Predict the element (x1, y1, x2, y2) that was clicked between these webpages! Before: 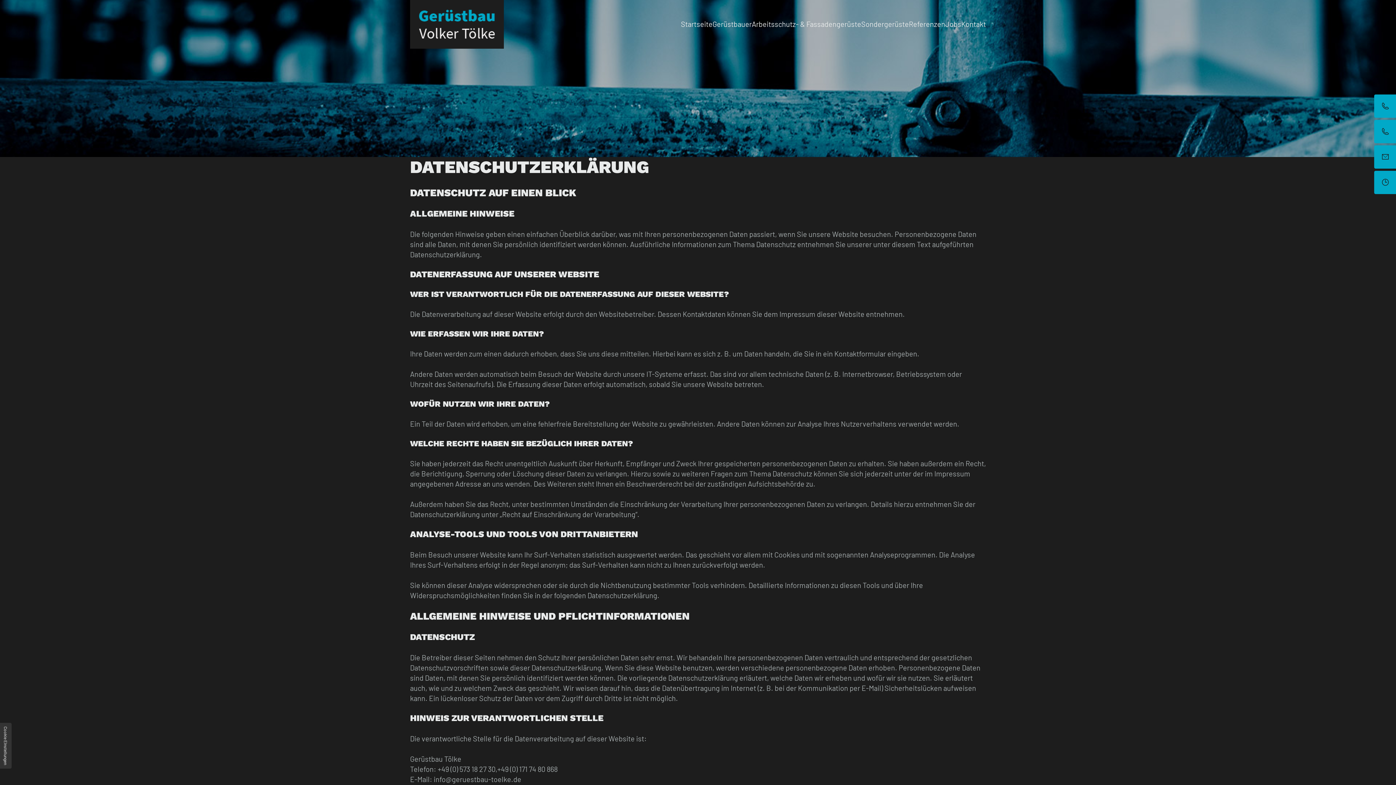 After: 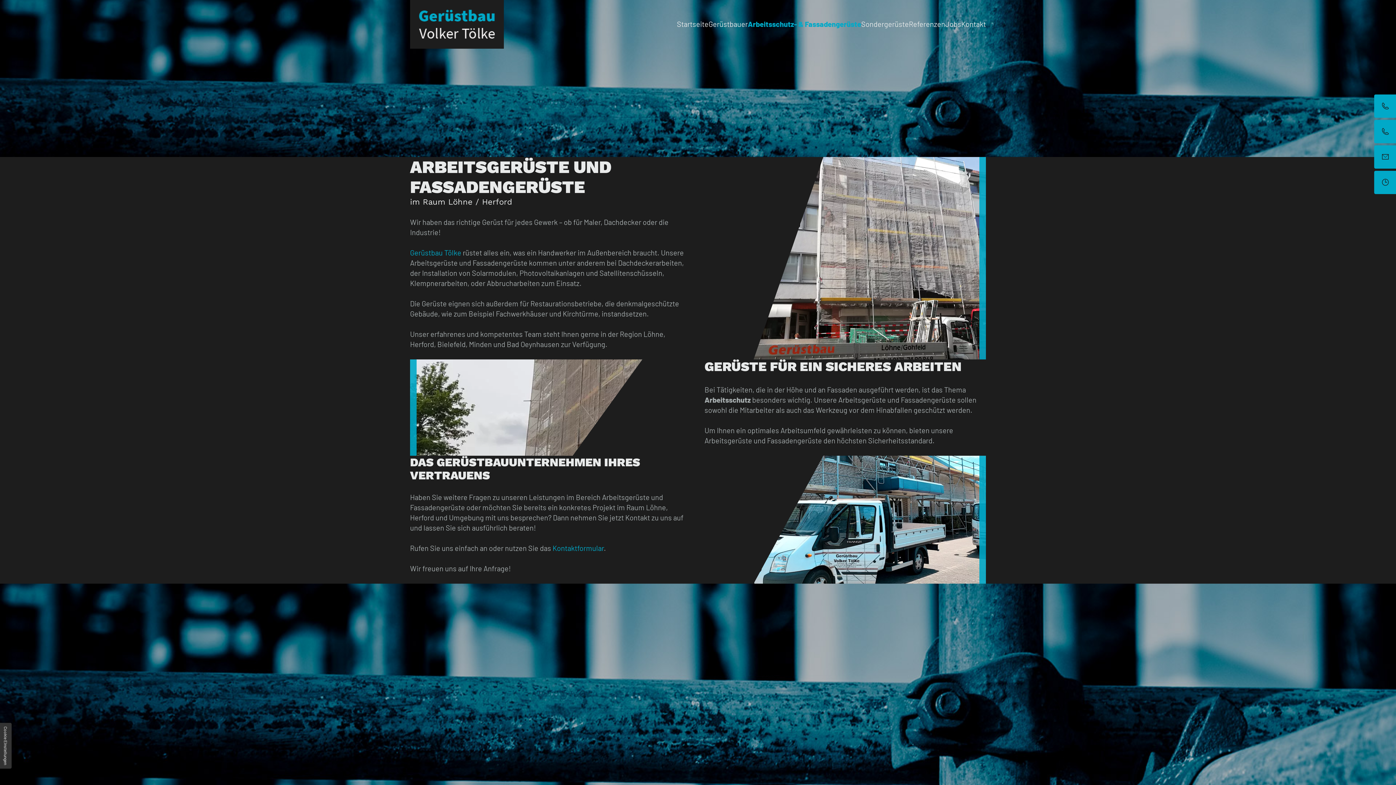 Action: label: Arbeitsschutz- & Fassadengerüste bbox: (752, 18, 861, 29)